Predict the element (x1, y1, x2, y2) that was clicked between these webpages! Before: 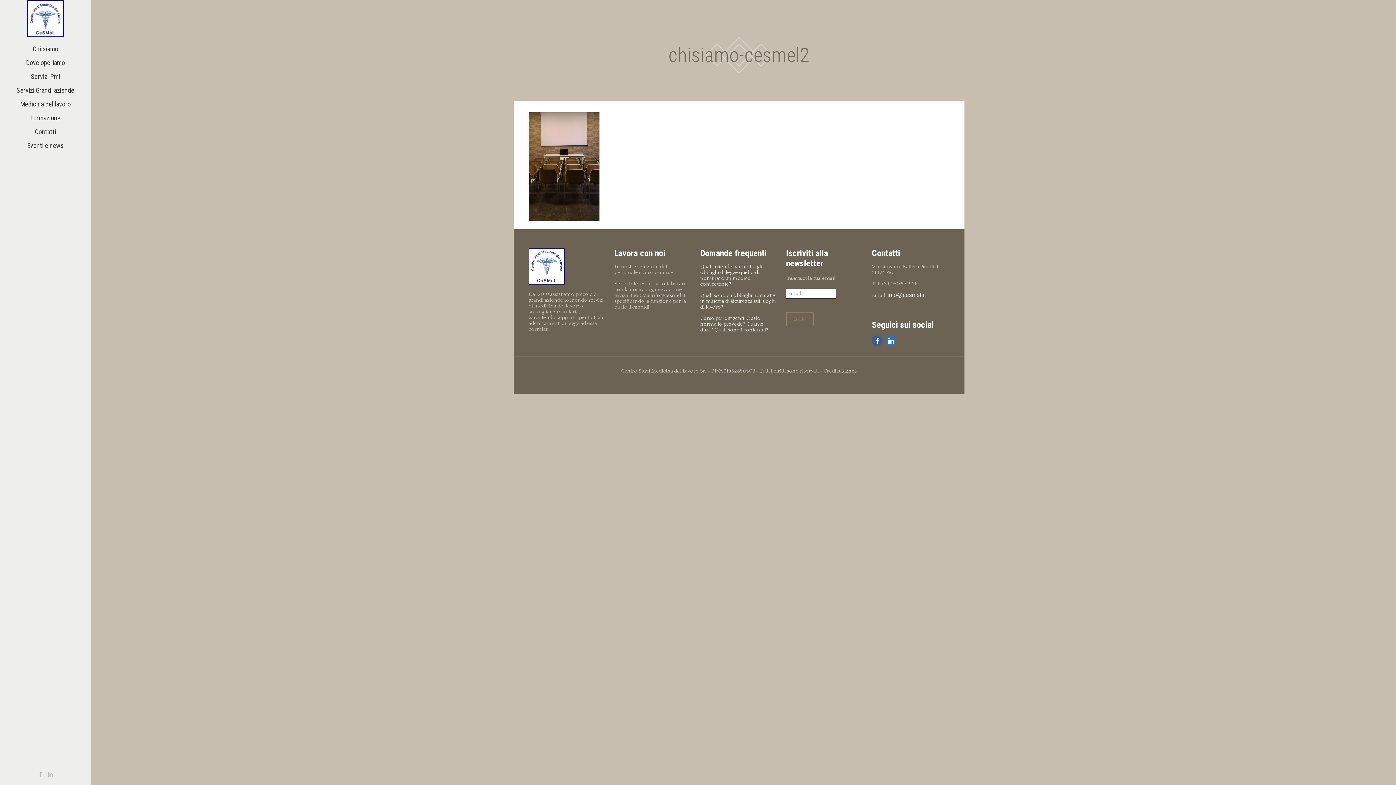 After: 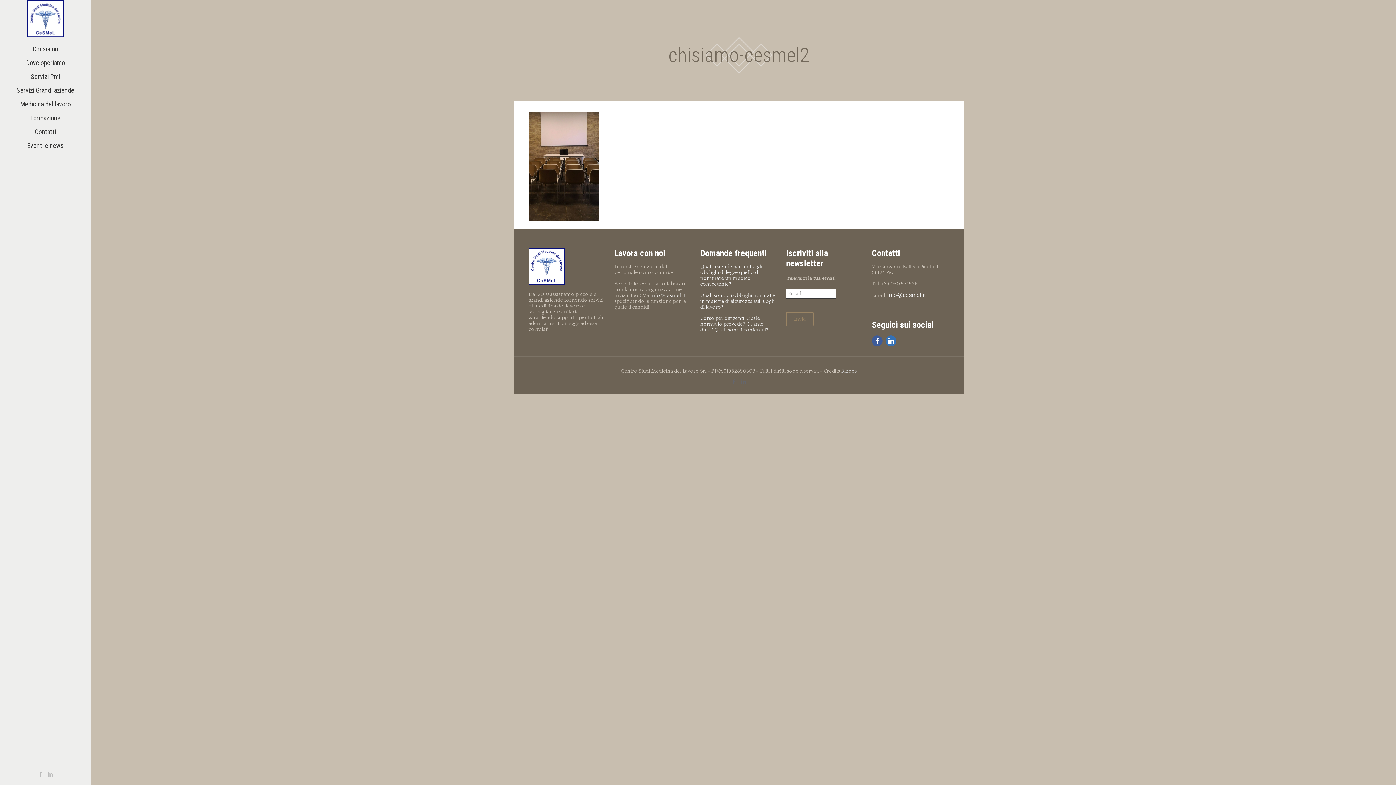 Action: label: Biznes bbox: (841, 368, 856, 374)